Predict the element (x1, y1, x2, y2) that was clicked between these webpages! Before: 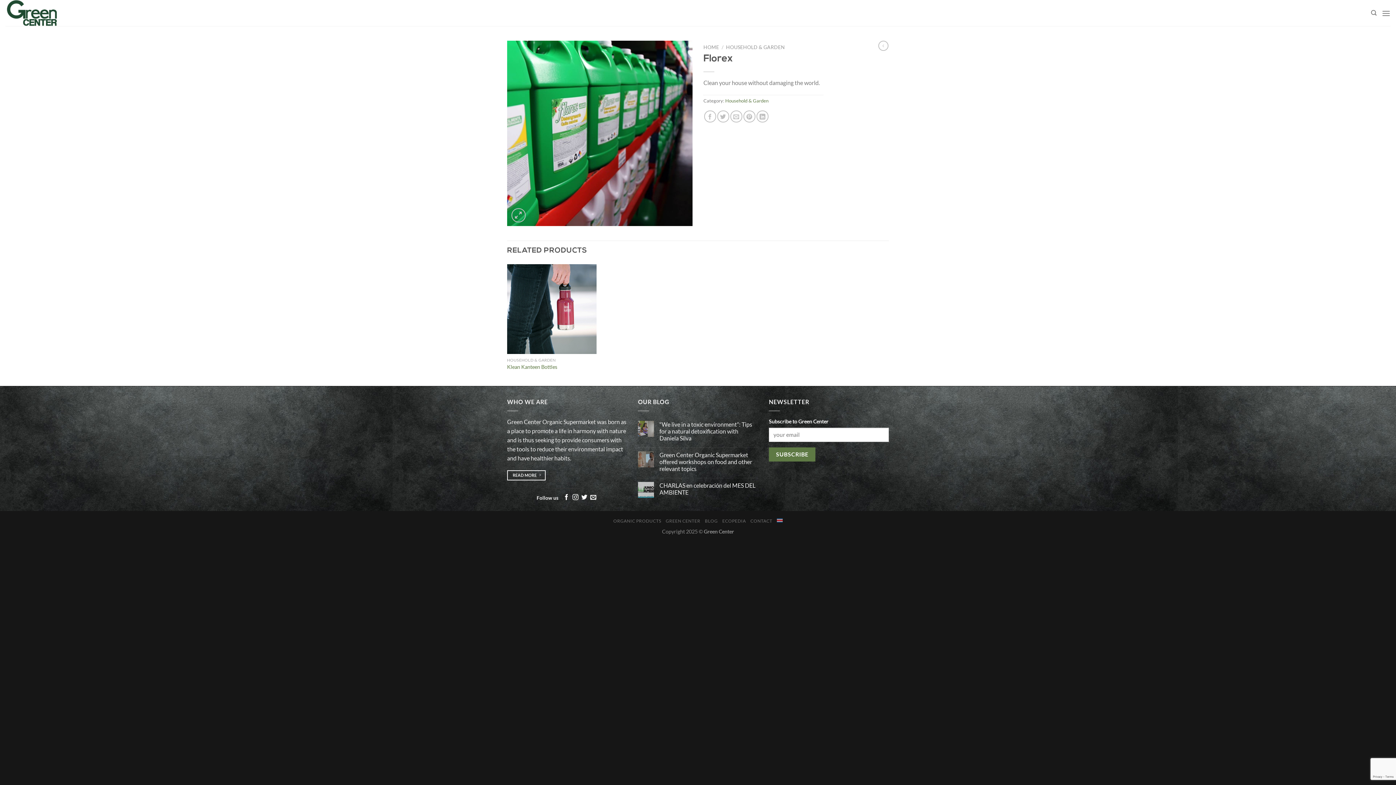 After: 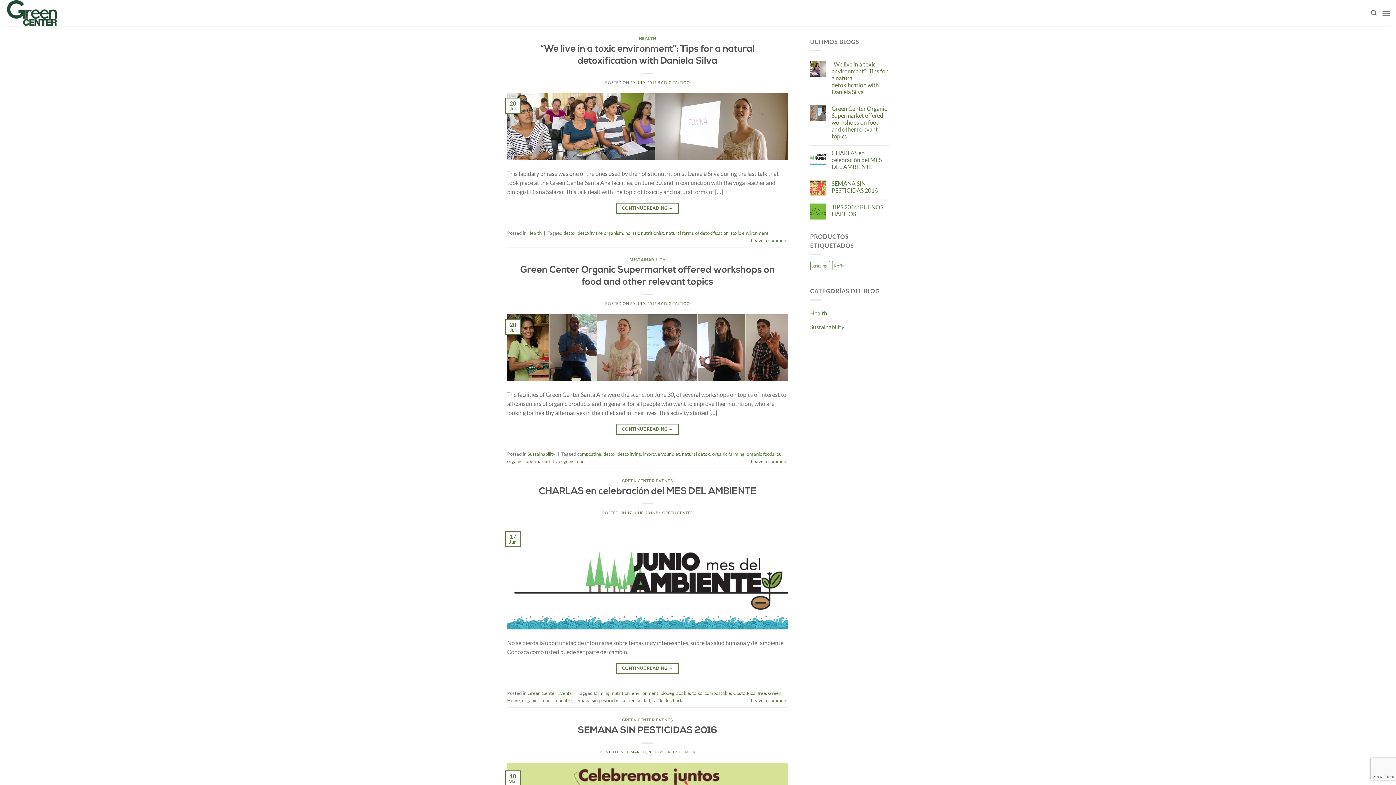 Action: bbox: (705, 518, 718, 524) label: BLOG